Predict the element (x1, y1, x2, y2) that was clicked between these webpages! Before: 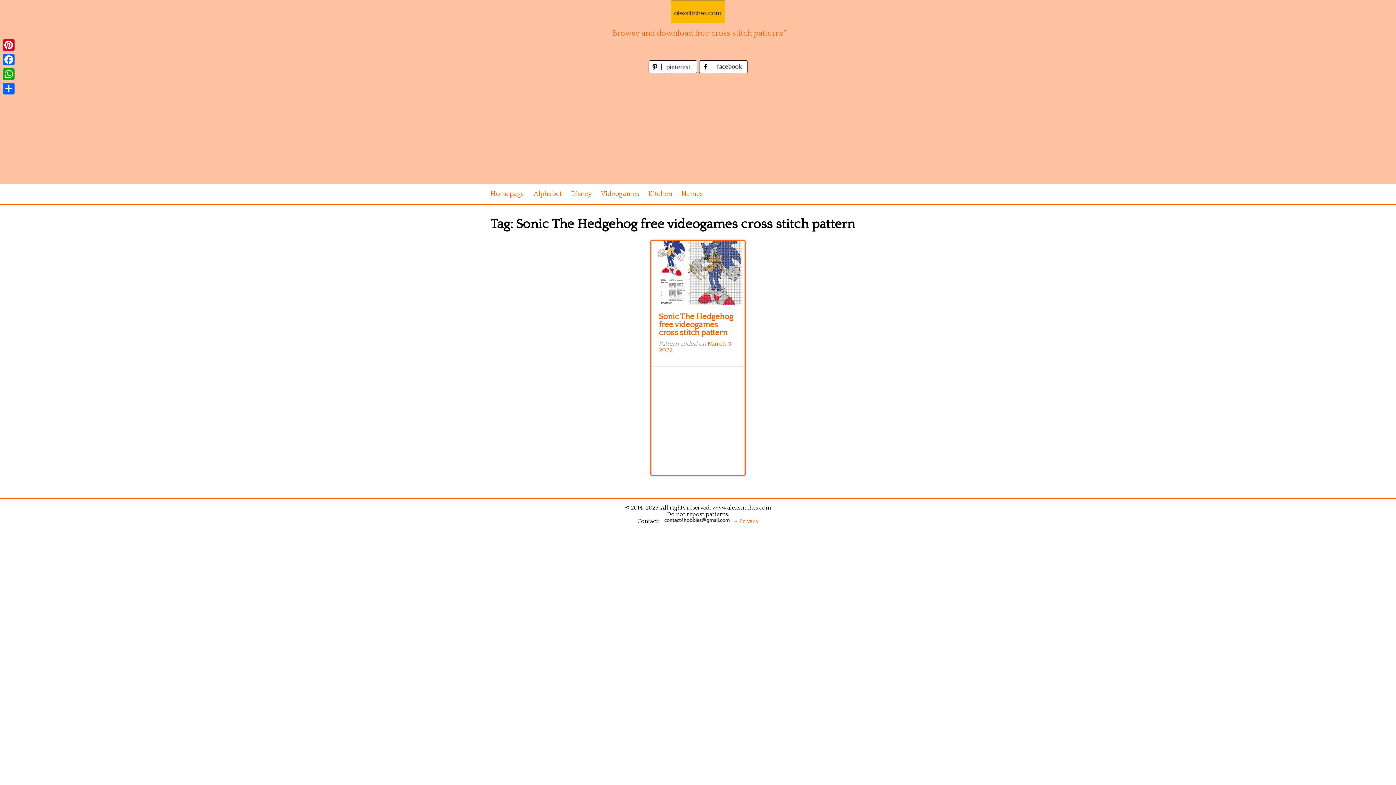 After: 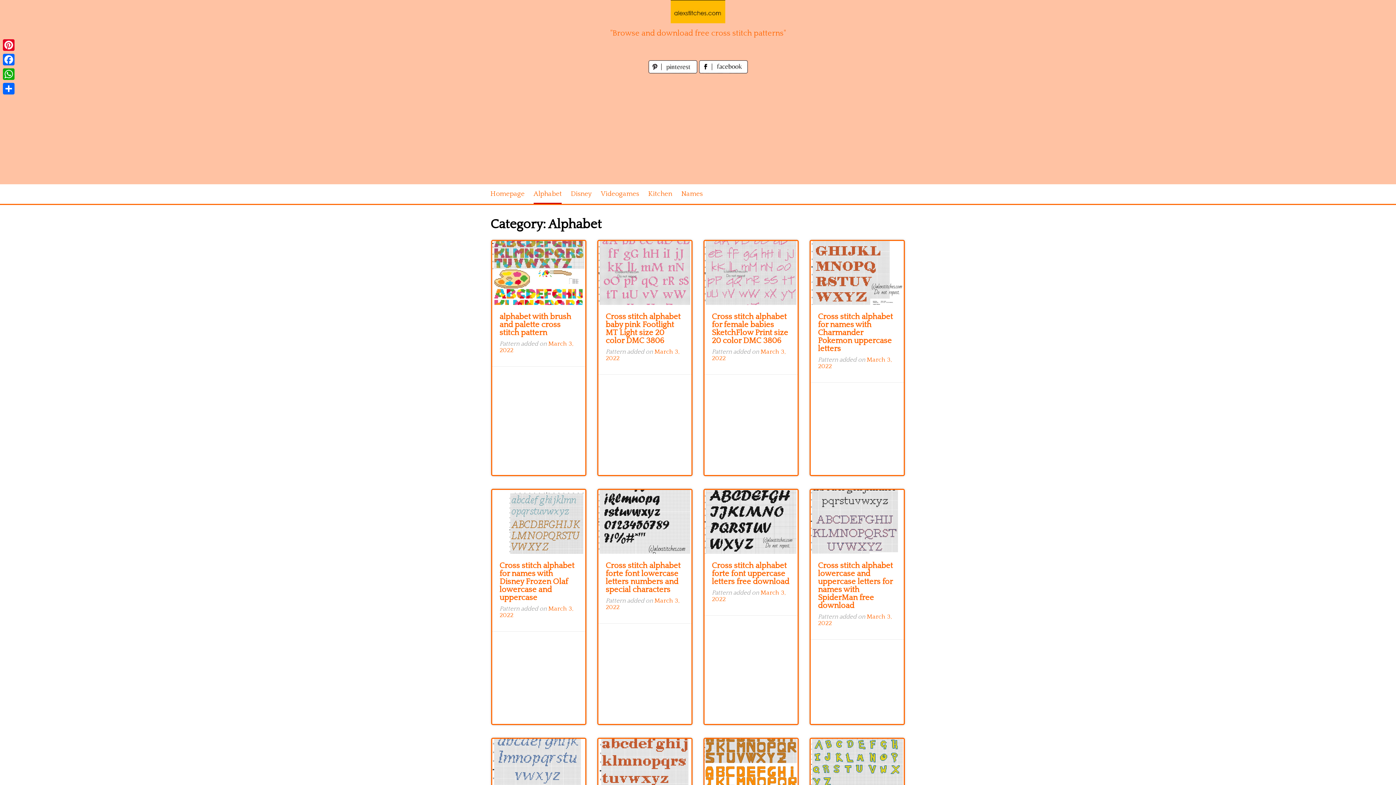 Action: bbox: (533, 184, 561, 204) label: Alphabet